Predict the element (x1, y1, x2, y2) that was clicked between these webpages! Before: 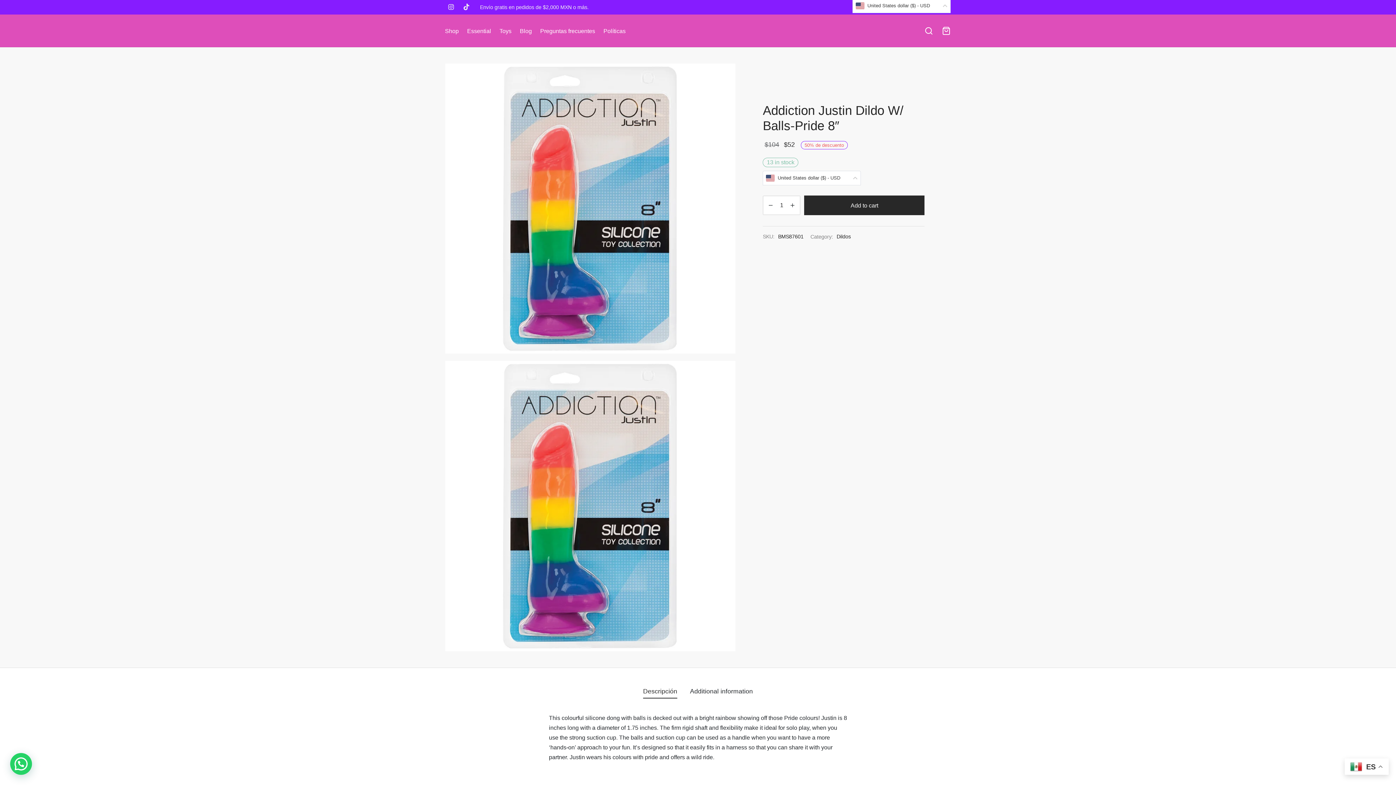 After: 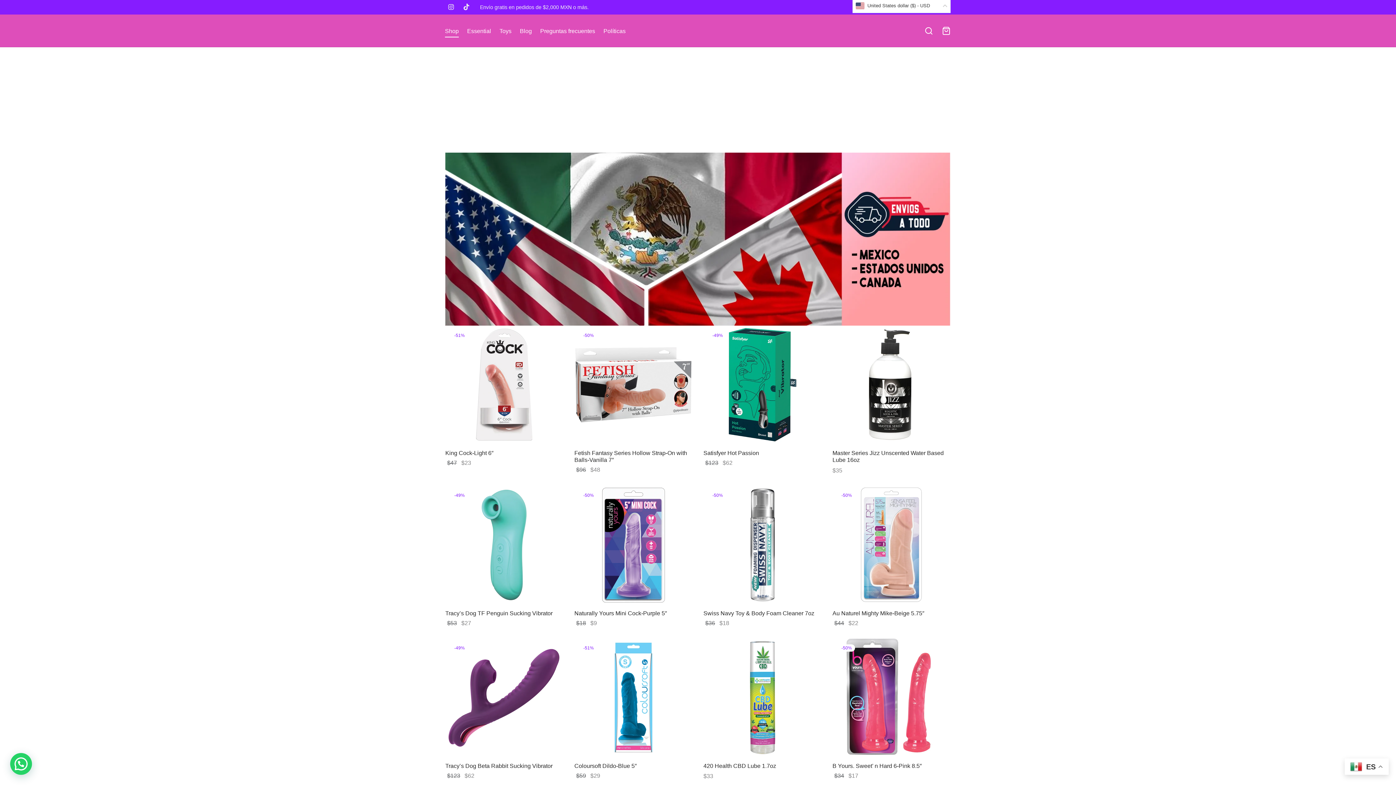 Action: bbox: (445, 24, 458, 37) label: Shop